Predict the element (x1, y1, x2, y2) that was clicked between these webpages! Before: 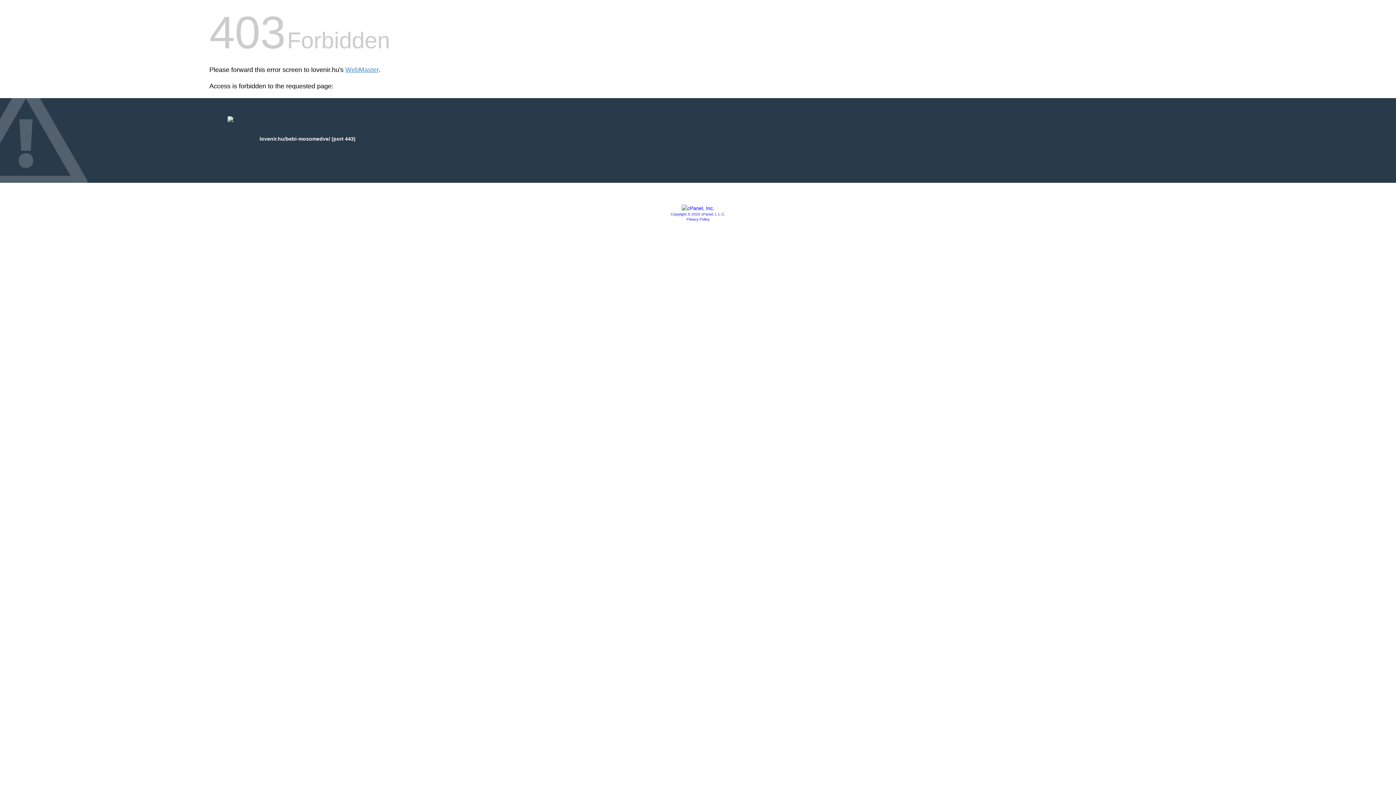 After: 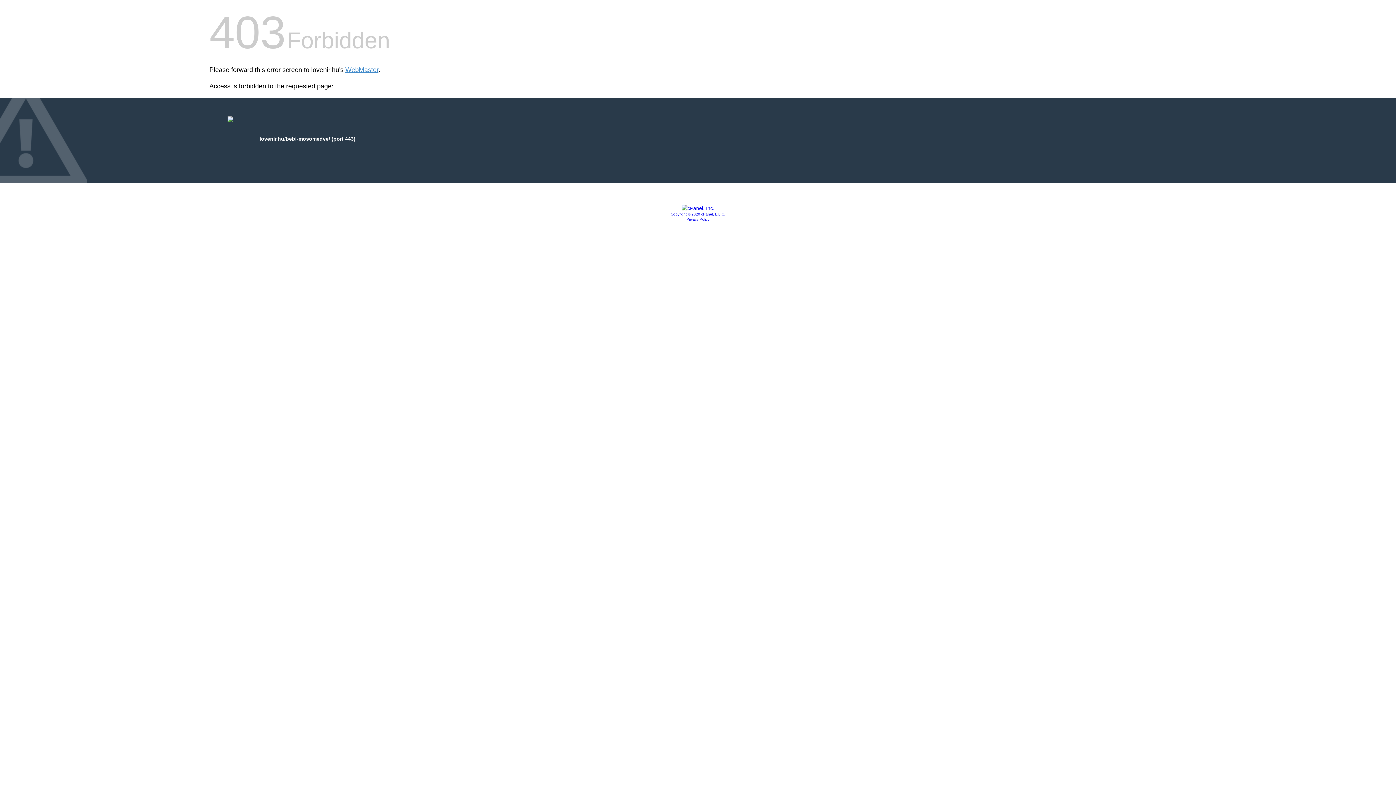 Action: bbox: (686, 217, 709, 221) label: Privacy Policy